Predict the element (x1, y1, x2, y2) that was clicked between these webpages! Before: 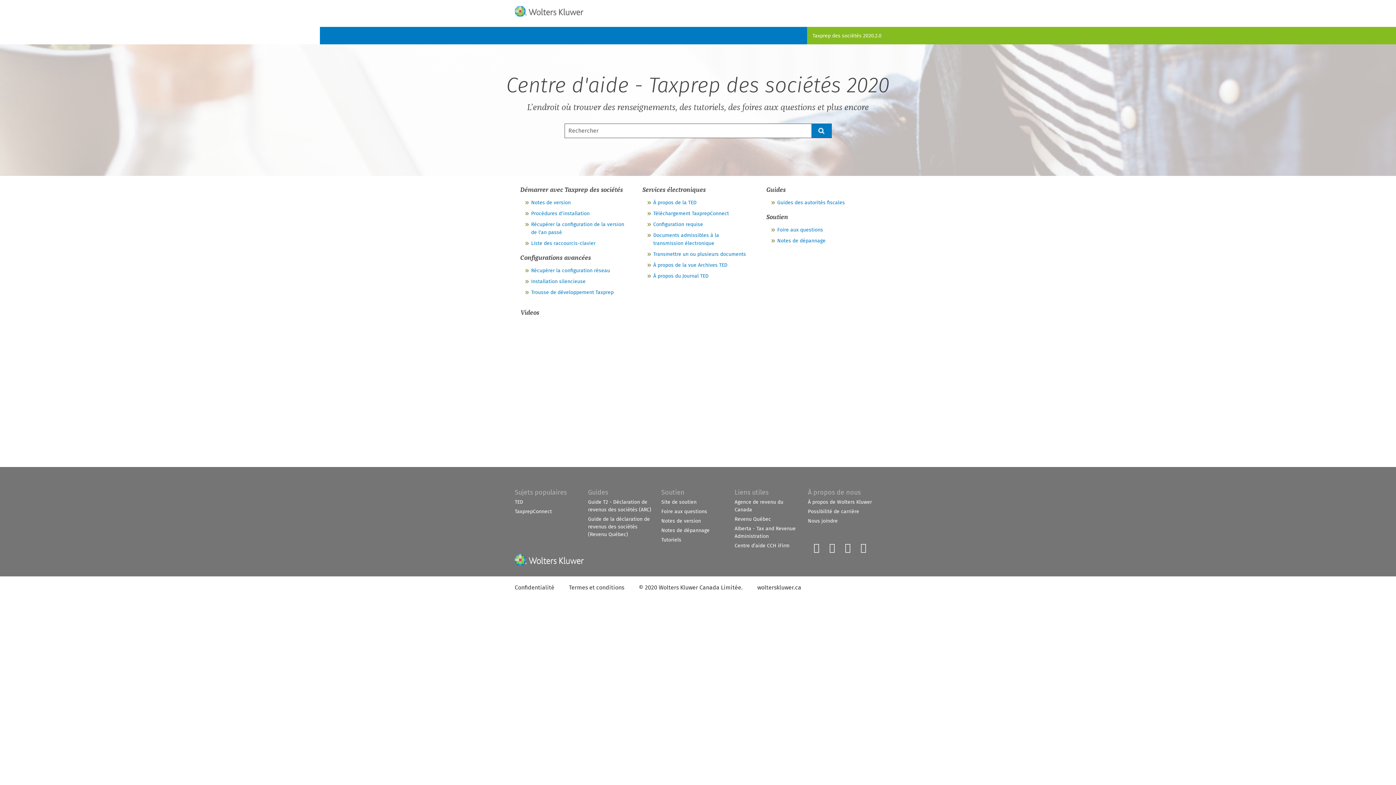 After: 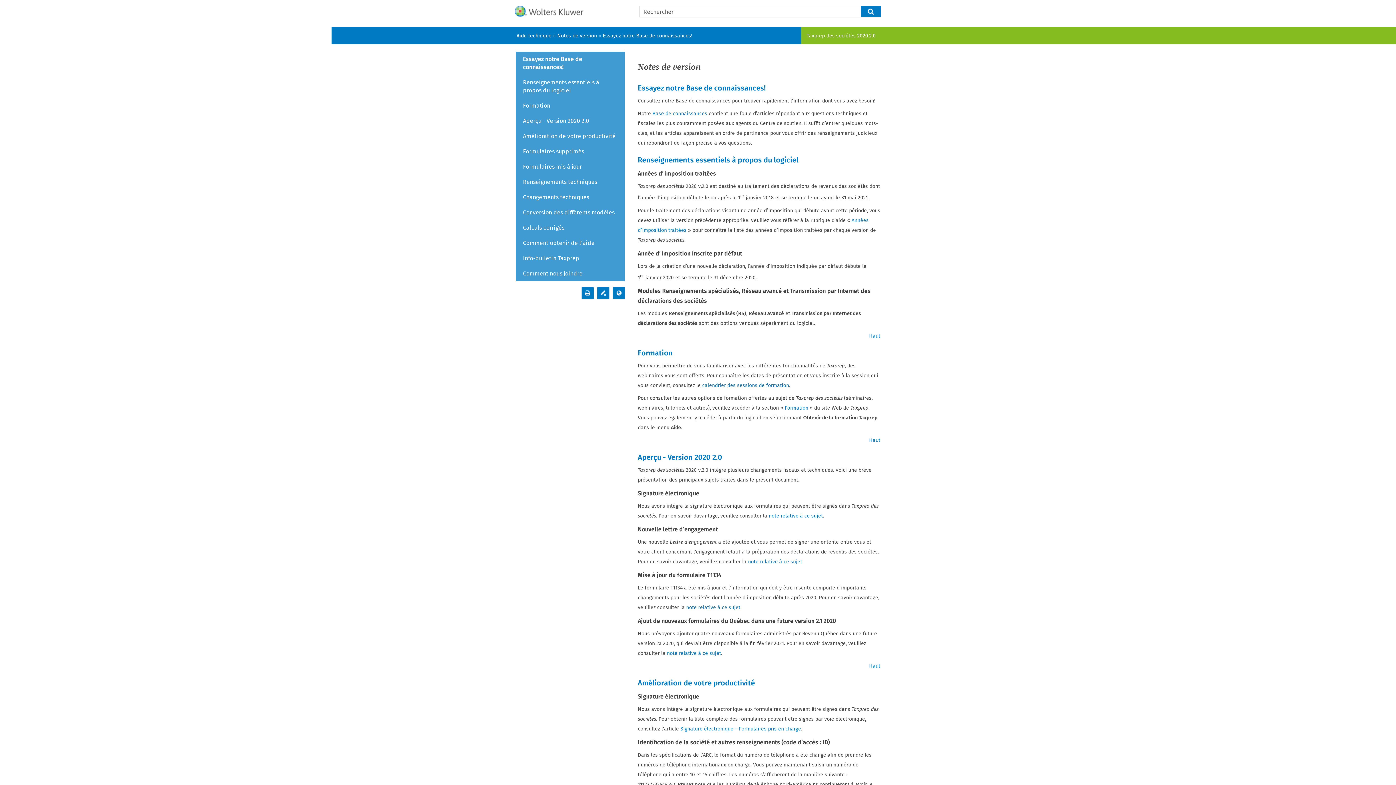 Action: bbox: (661, 518, 701, 524) label: Notes de version